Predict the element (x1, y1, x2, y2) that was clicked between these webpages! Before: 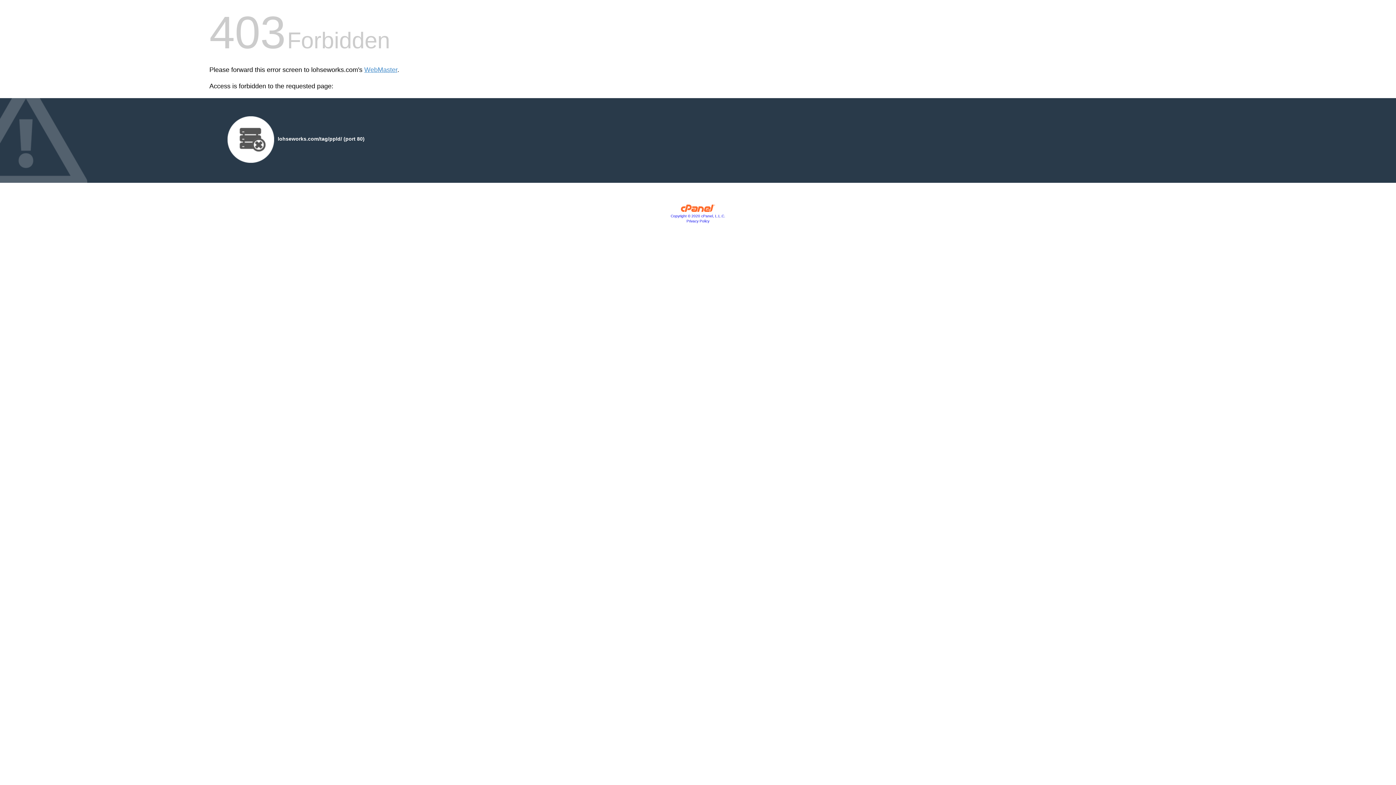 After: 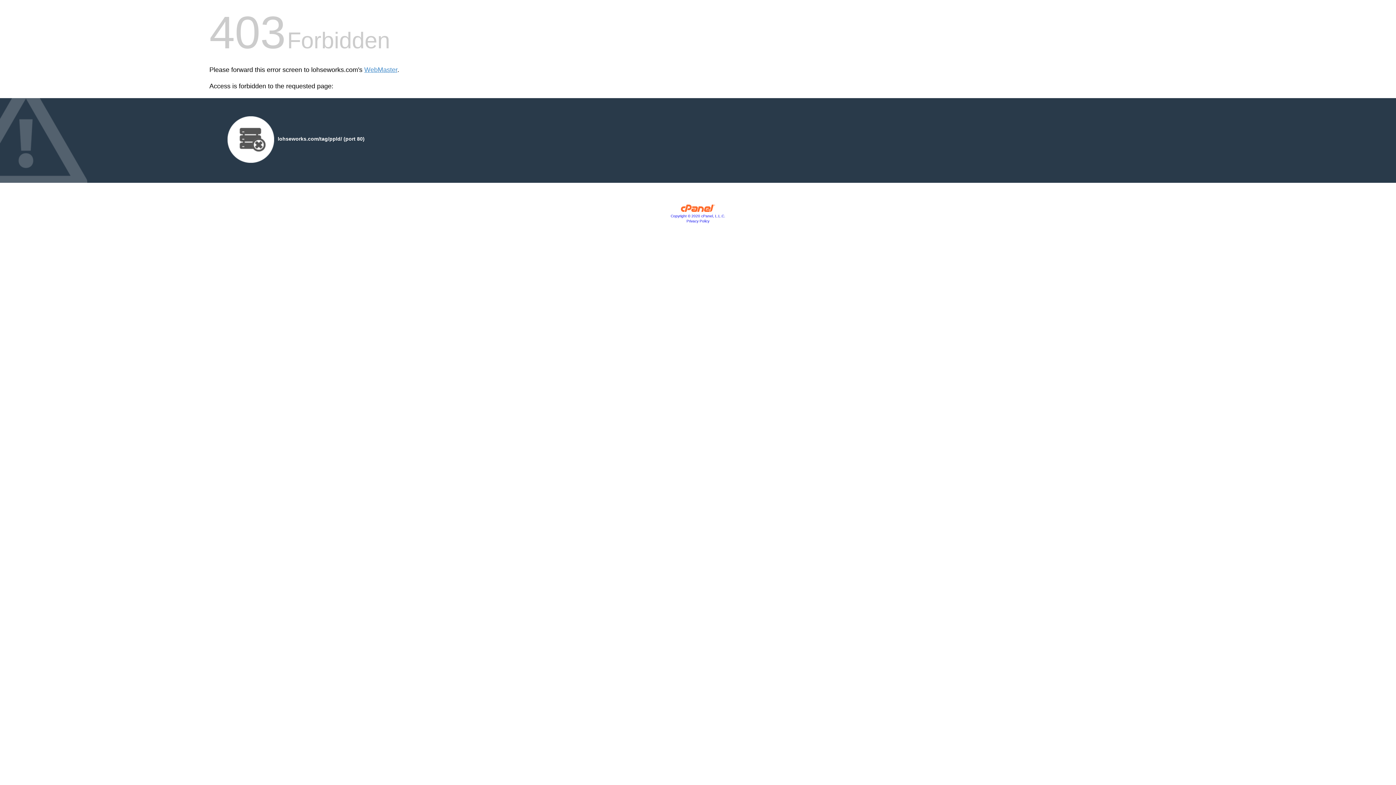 Action: bbox: (670, 214, 725, 218) label: Copyright © 2020 cPanel, L.L.C.